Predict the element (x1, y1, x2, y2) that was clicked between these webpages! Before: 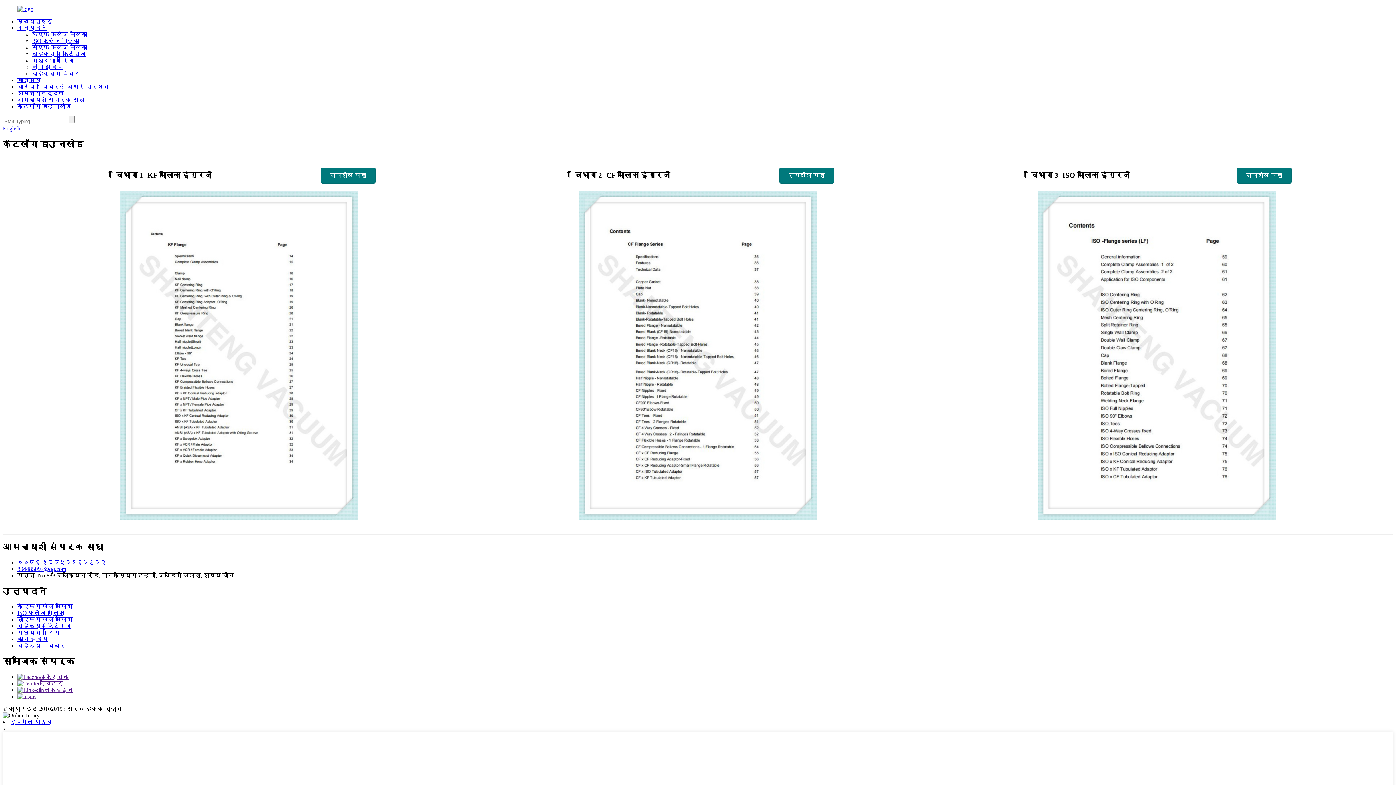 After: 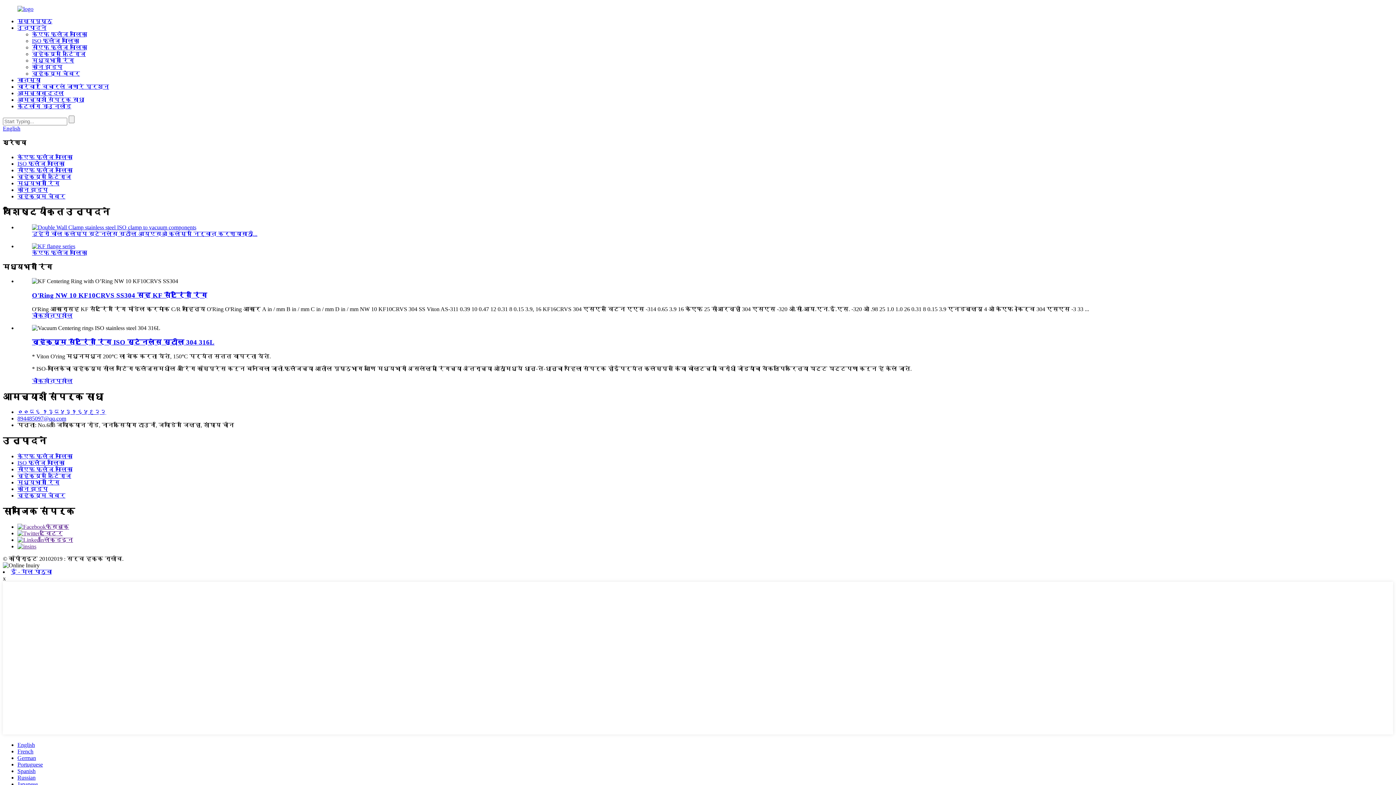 Action: bbox: (17, 629, 59, 636) label: मध्यभागी रिंग